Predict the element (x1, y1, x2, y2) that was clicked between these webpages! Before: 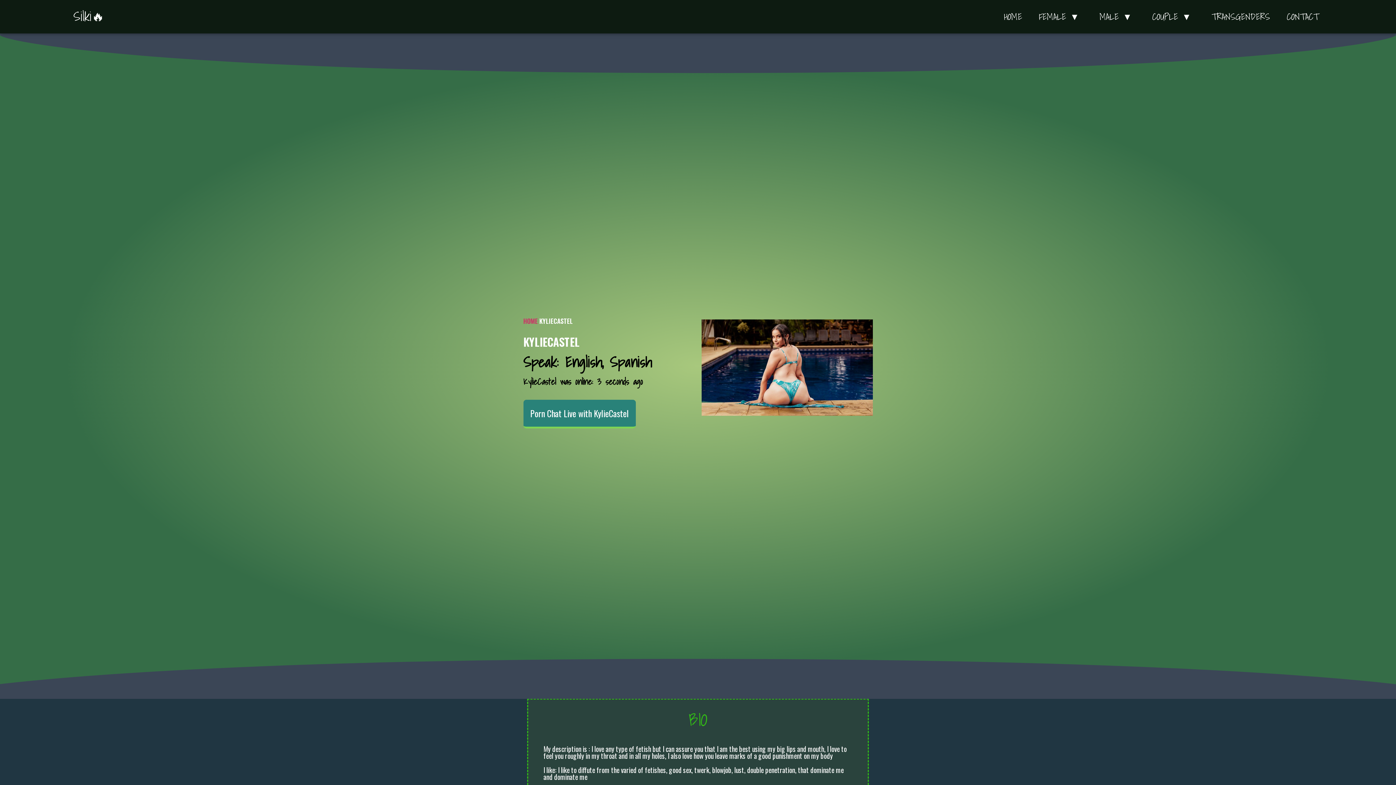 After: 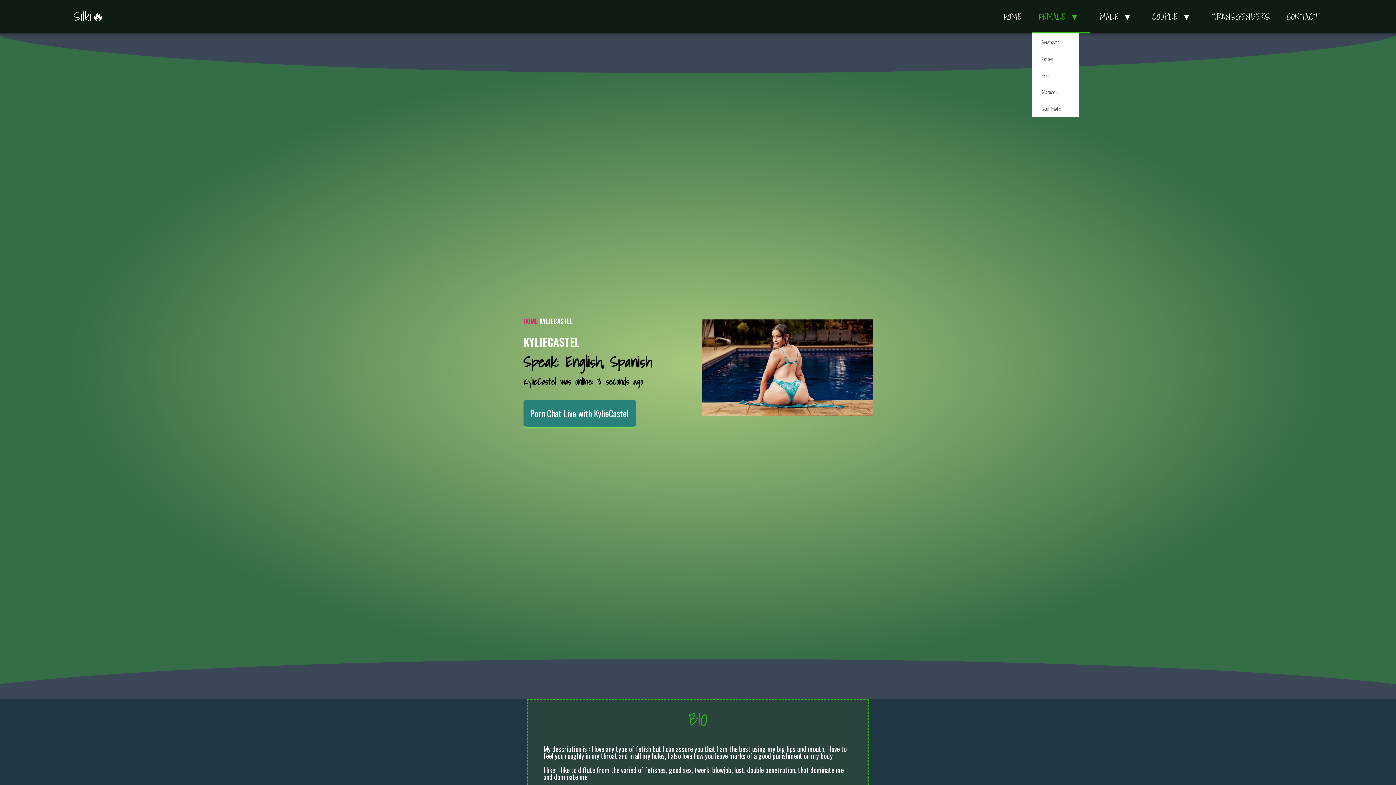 Action: bbox: (1031, 0, 1090, 33) label: FEMALE ▼